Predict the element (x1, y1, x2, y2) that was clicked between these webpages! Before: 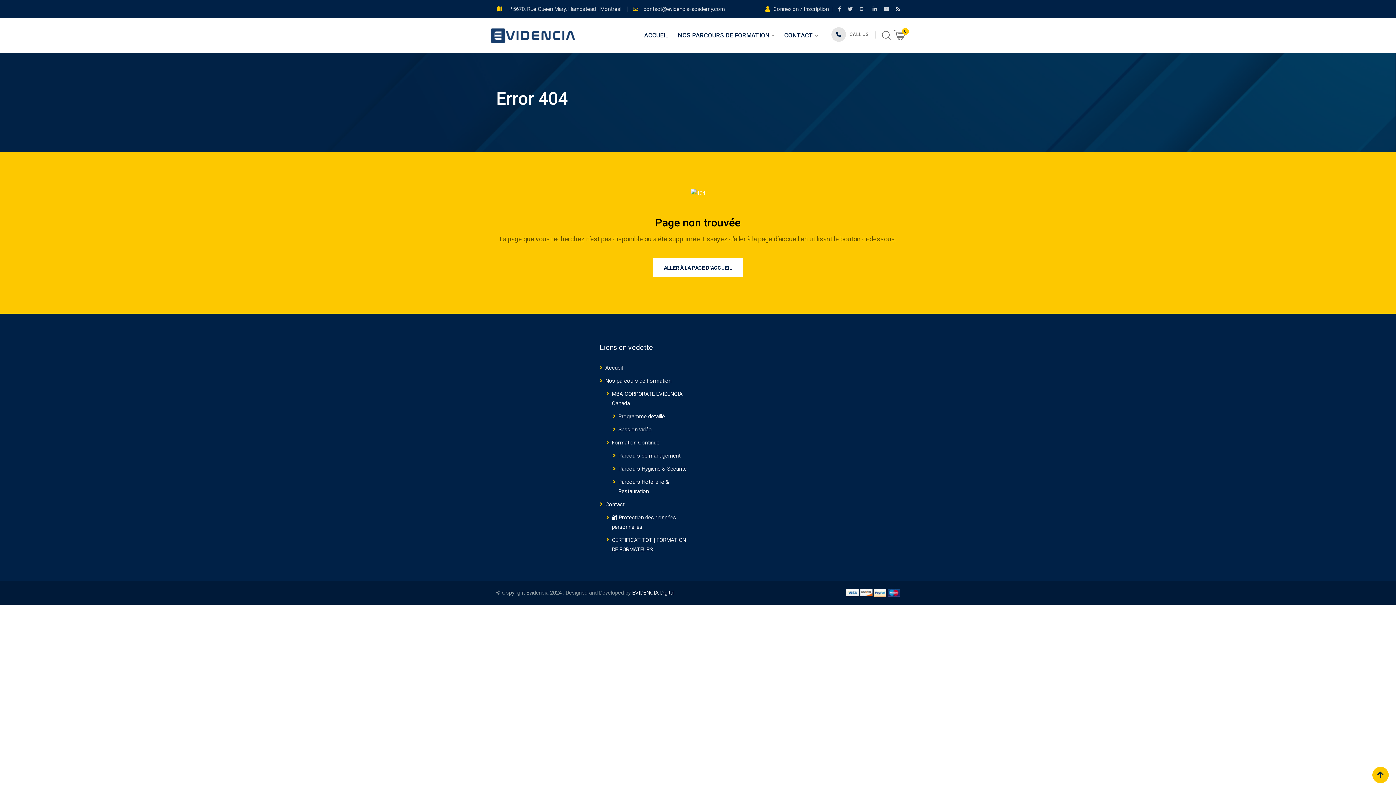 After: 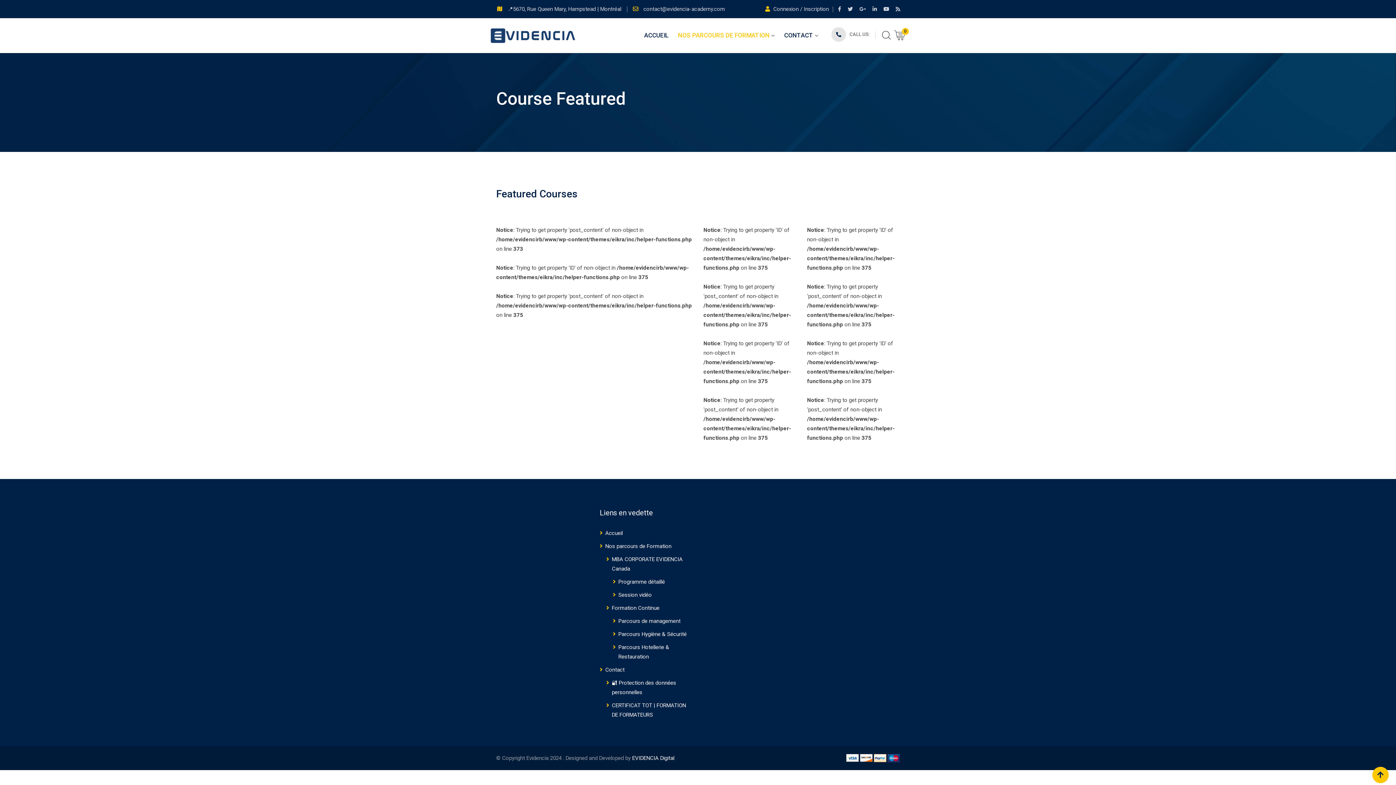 Action: label: Nos parcours de Formation bbox: (605, 377, 671, 384)